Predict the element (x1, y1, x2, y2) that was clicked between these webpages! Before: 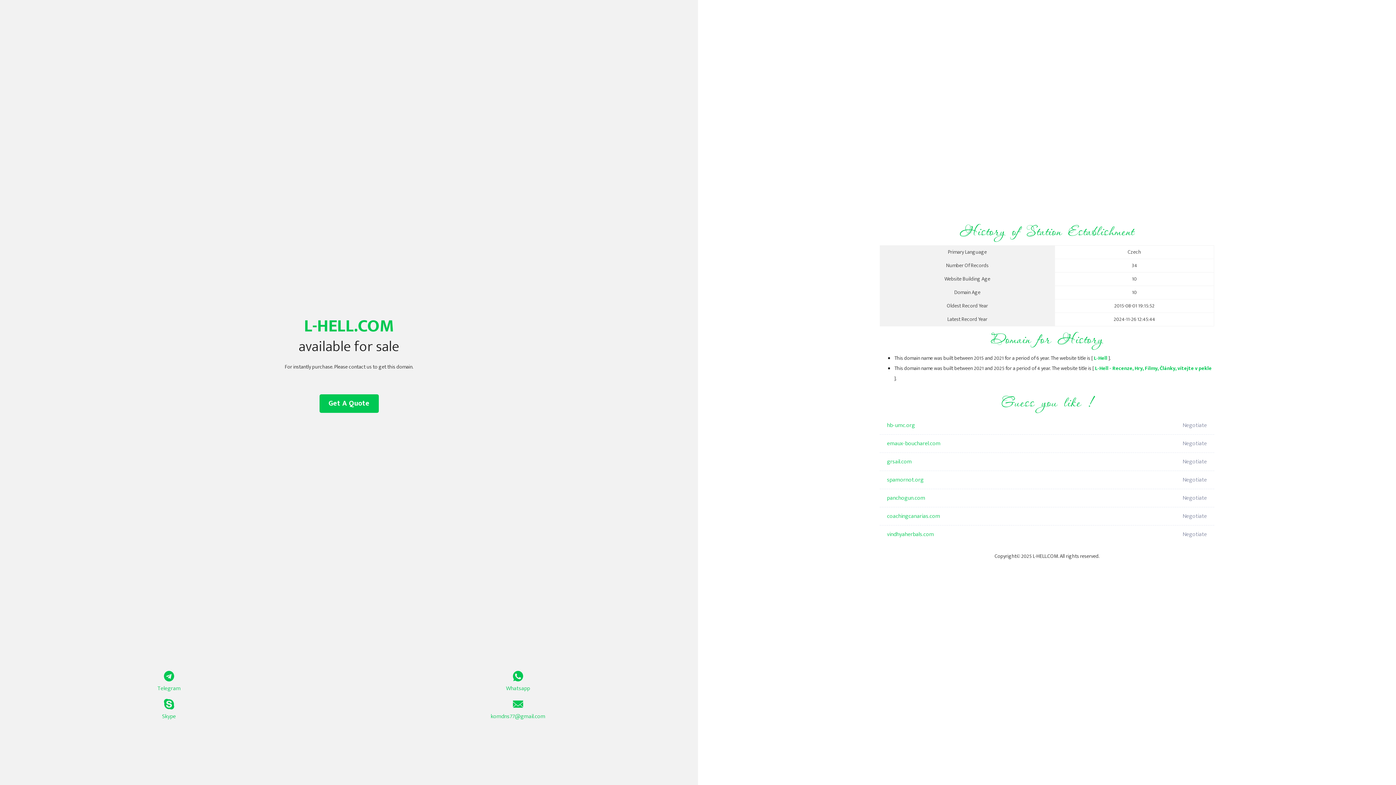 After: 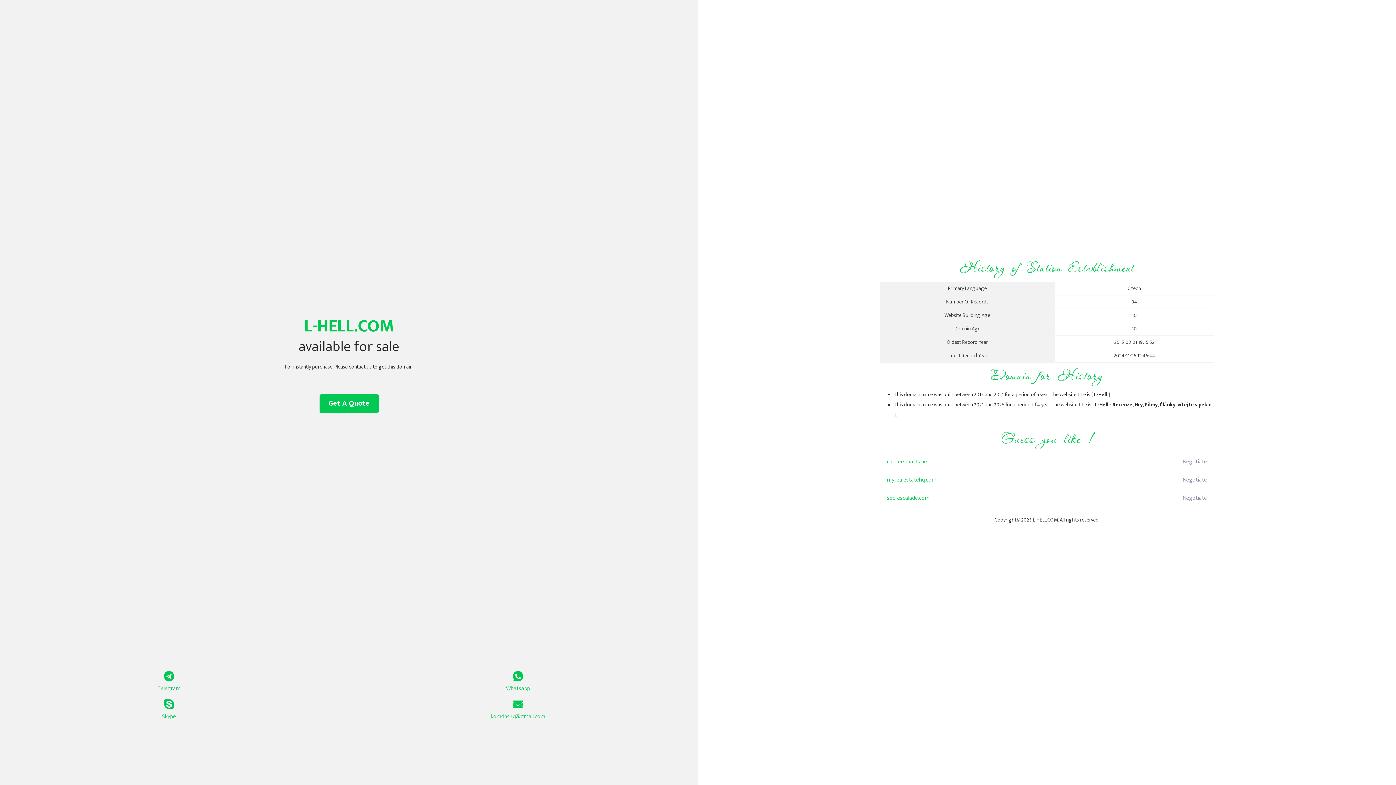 Action: bbox: (1094, 354, 1107, 362) label: L-Hell